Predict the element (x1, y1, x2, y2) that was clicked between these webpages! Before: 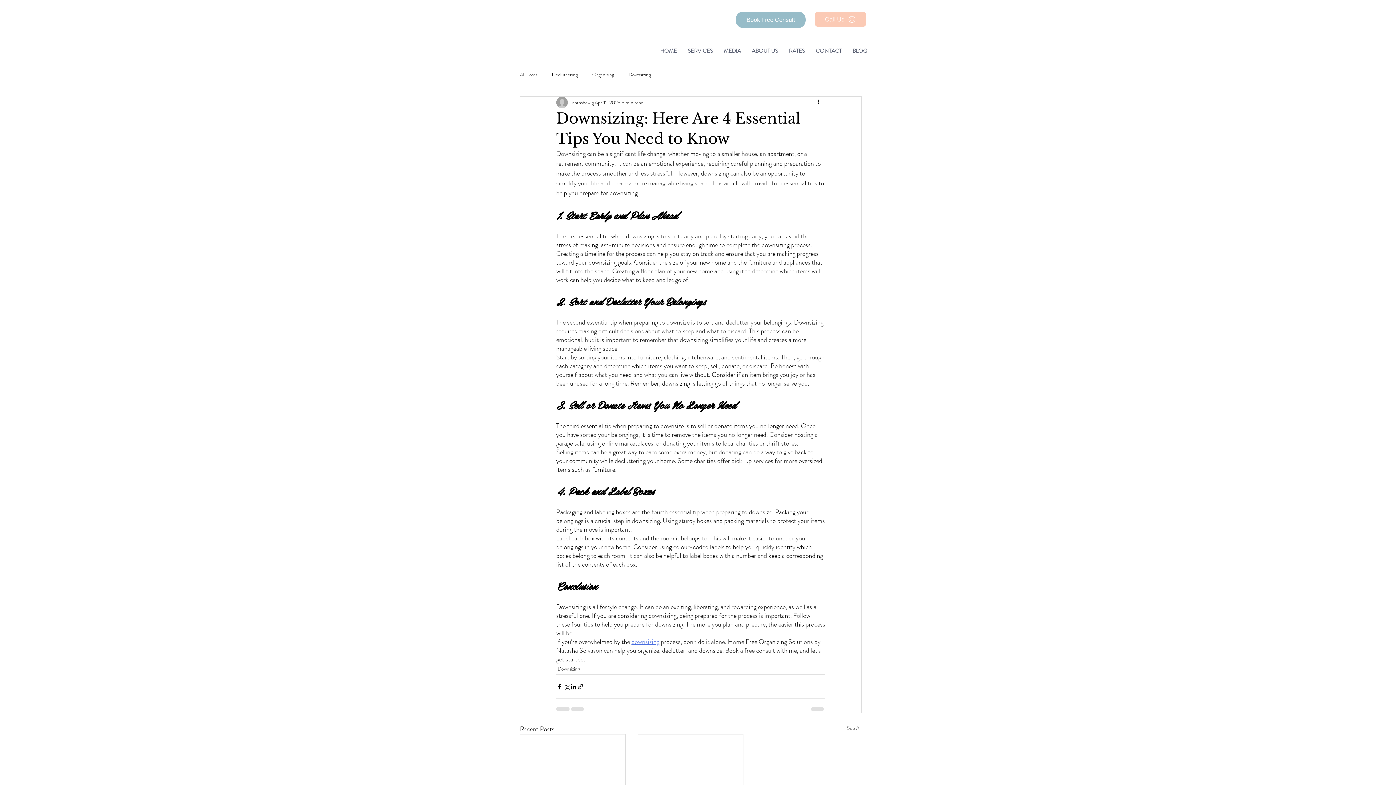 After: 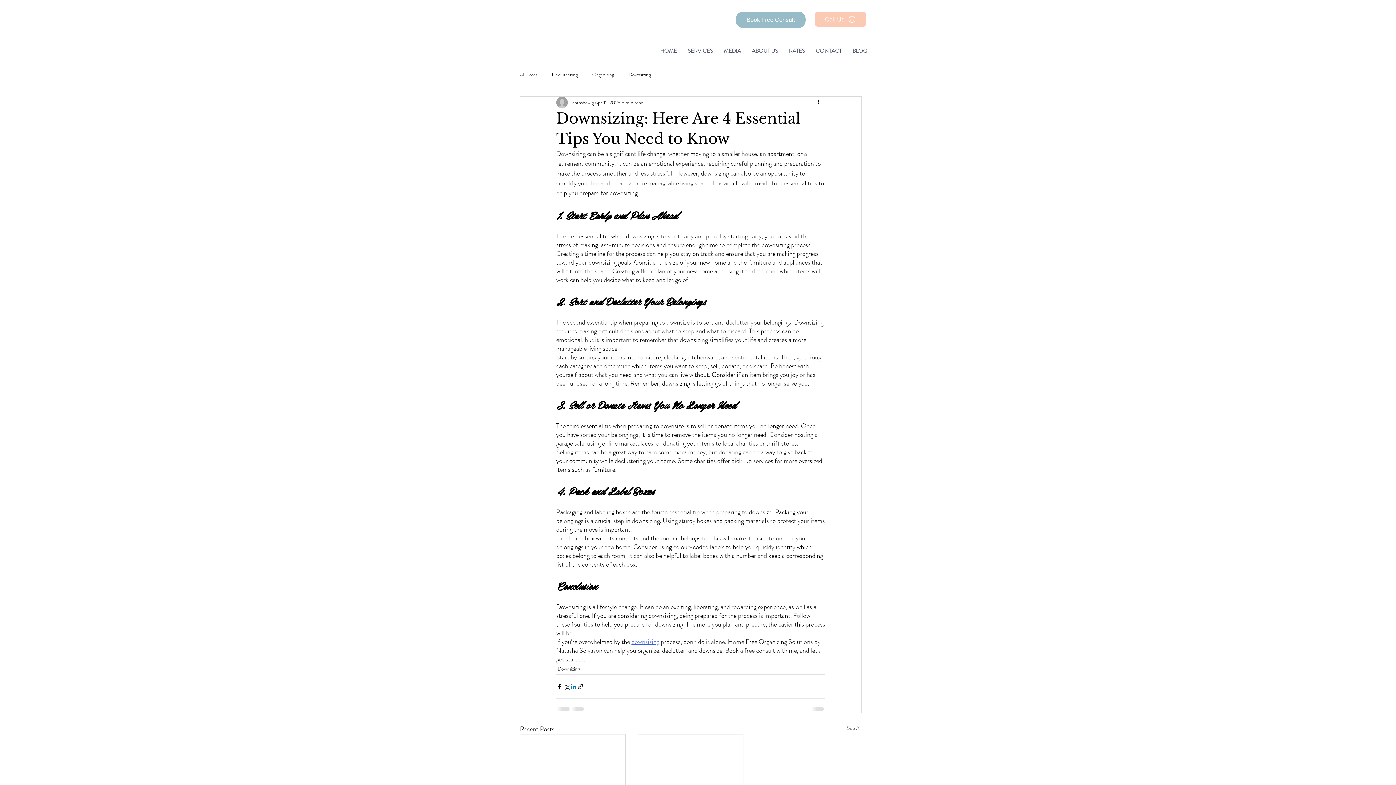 Action: bbox: (570, 683, 577, 690) label: Share via LinkedIn